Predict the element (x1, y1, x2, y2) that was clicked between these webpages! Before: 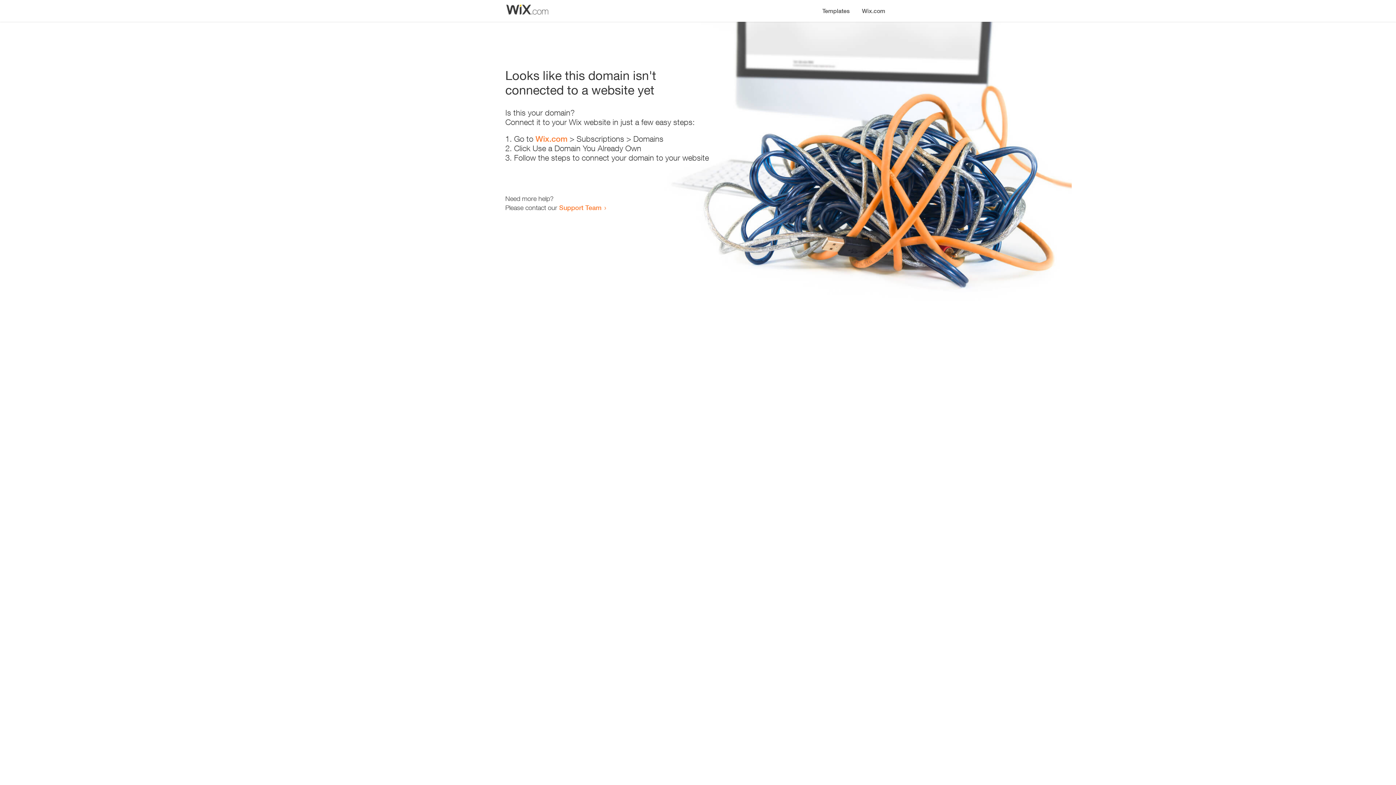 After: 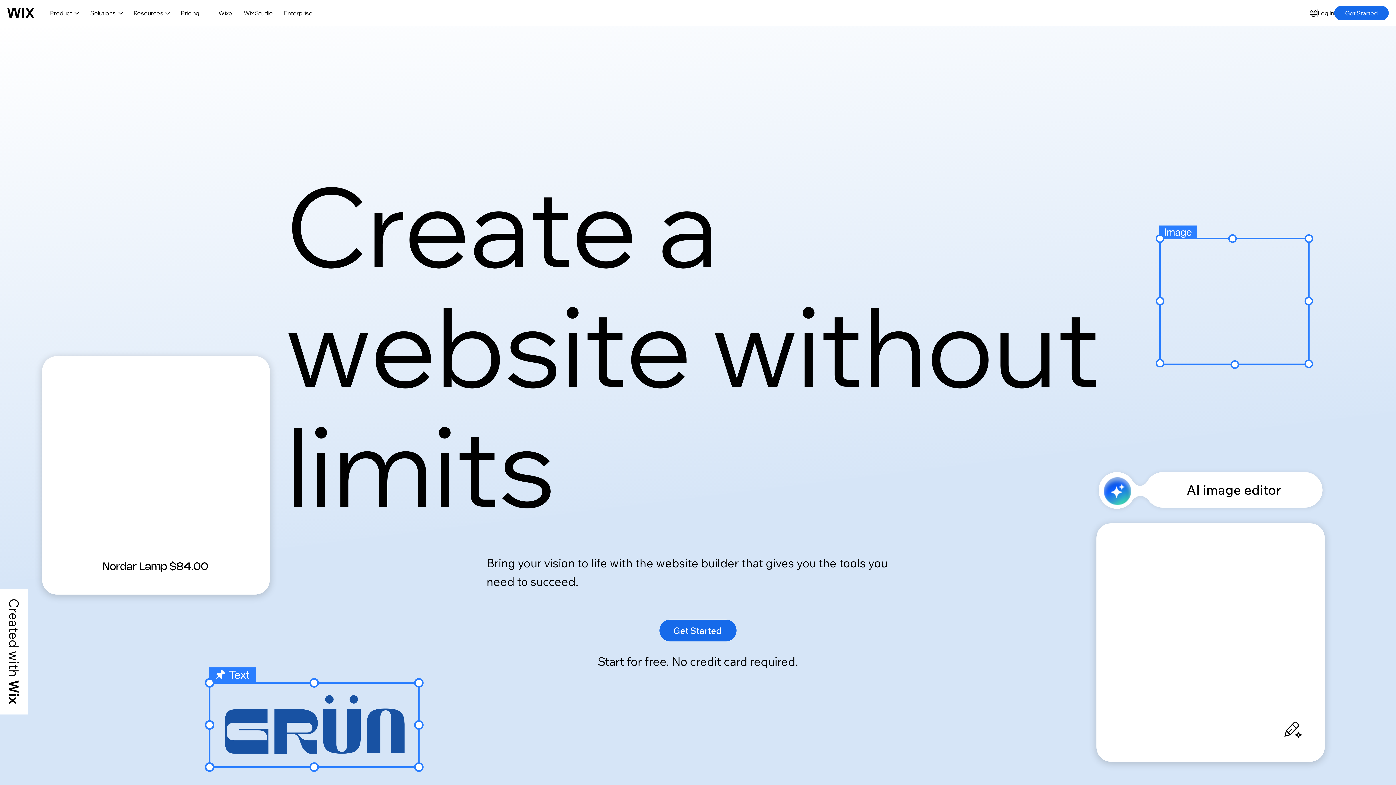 Action: bbox: (856, 0, 890, 14) label: Wix.com